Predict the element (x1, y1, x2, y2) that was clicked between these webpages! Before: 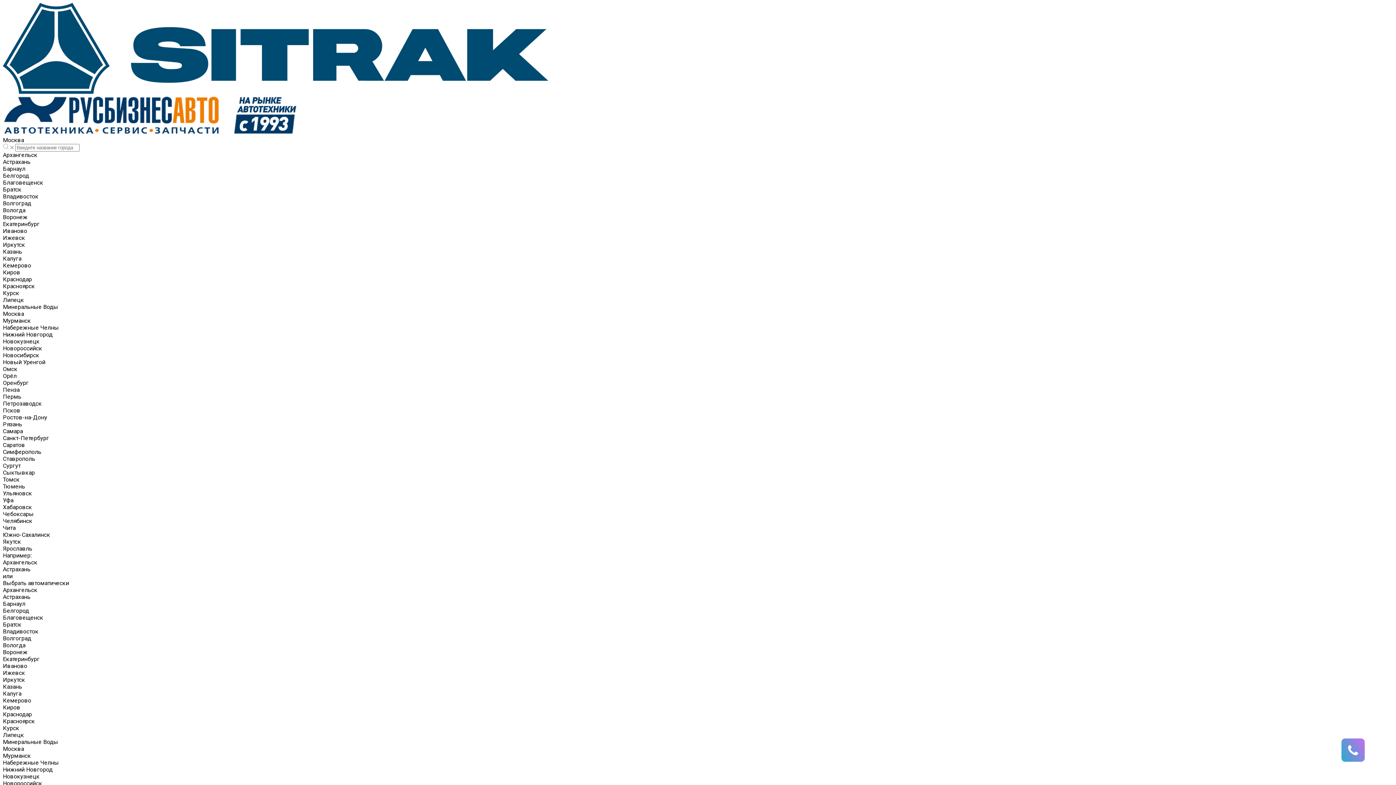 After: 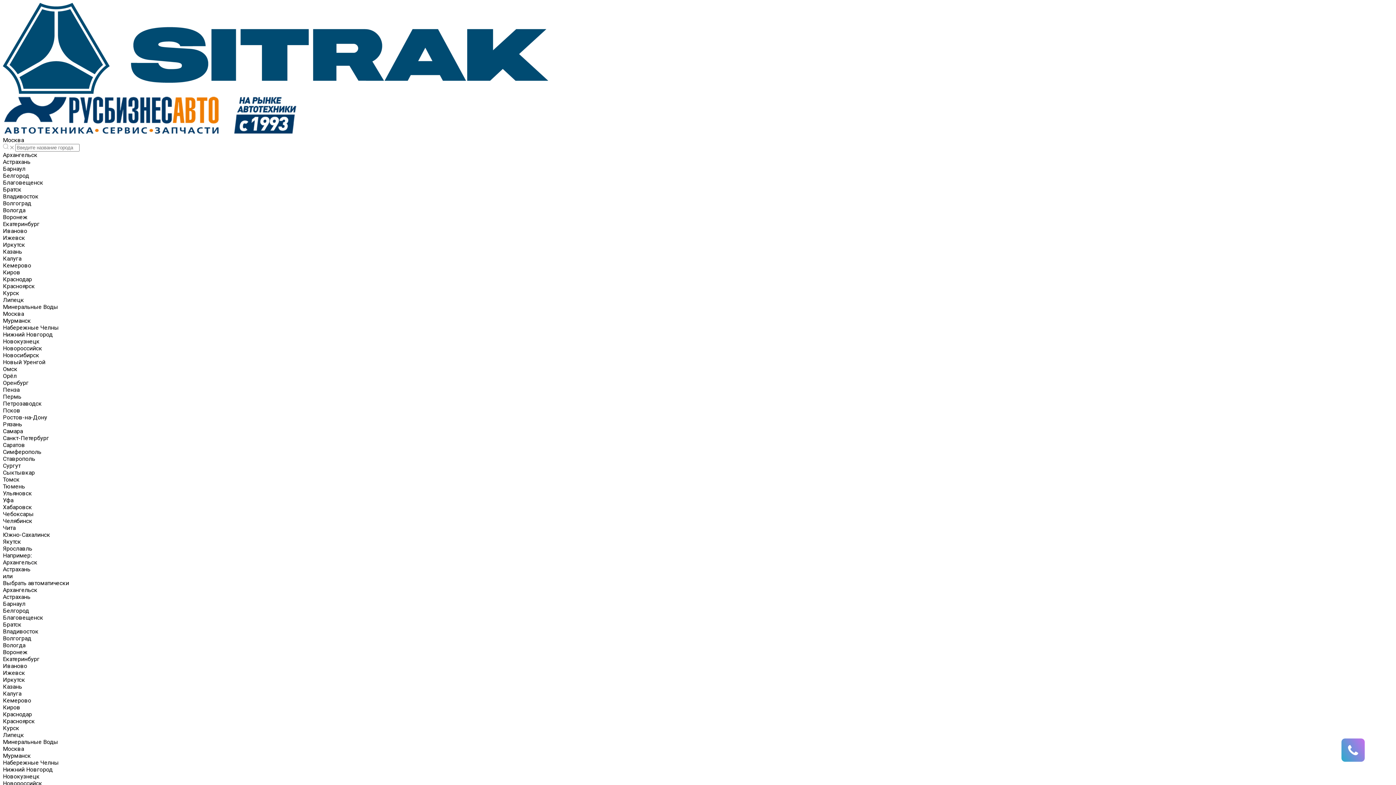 Action: bbox: (2, 95, 453, 136)